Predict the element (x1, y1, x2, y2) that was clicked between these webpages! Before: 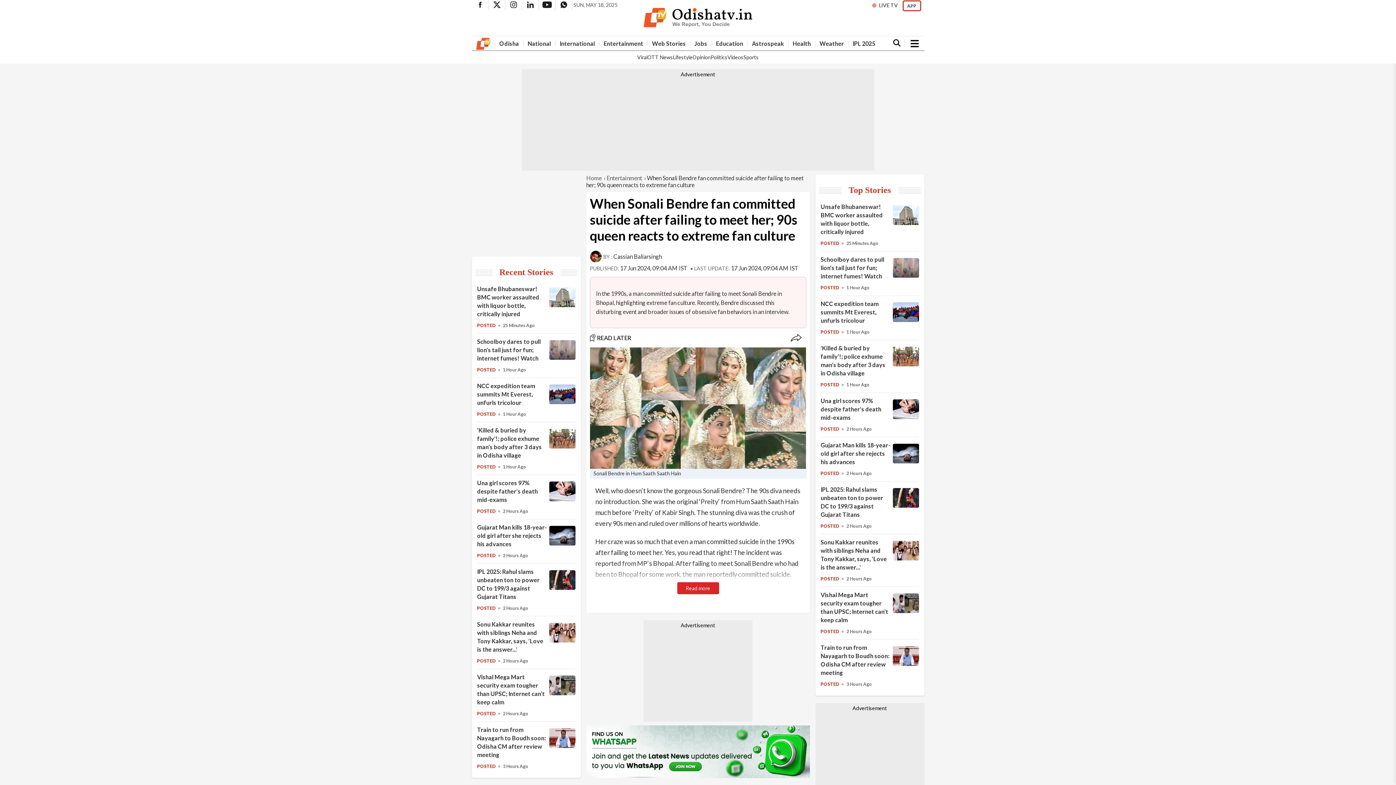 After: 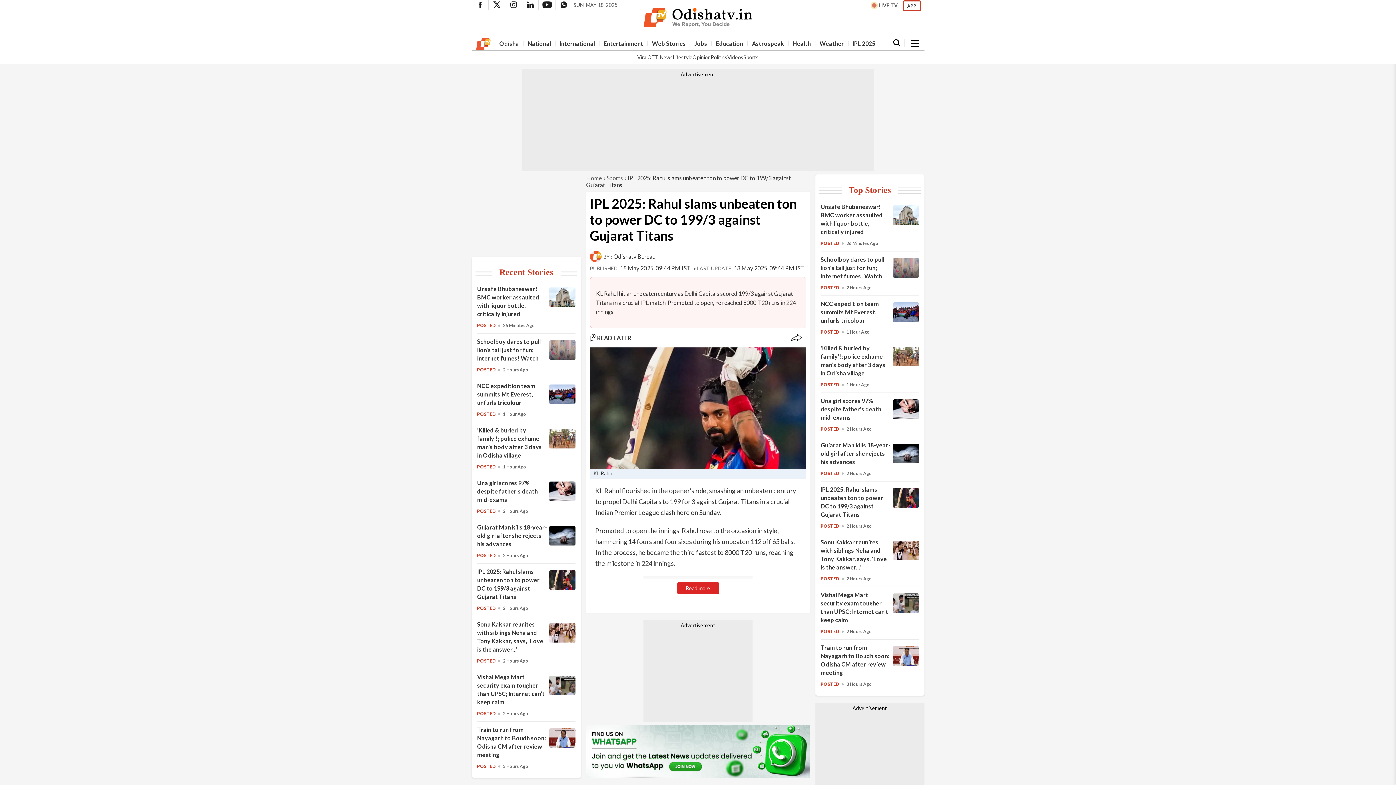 Action: bbox: (477, 605, 495, 611) label: IPL 2025: Rahul slams unbeaten ton to power DC to 199/3 against Gujarat Titans